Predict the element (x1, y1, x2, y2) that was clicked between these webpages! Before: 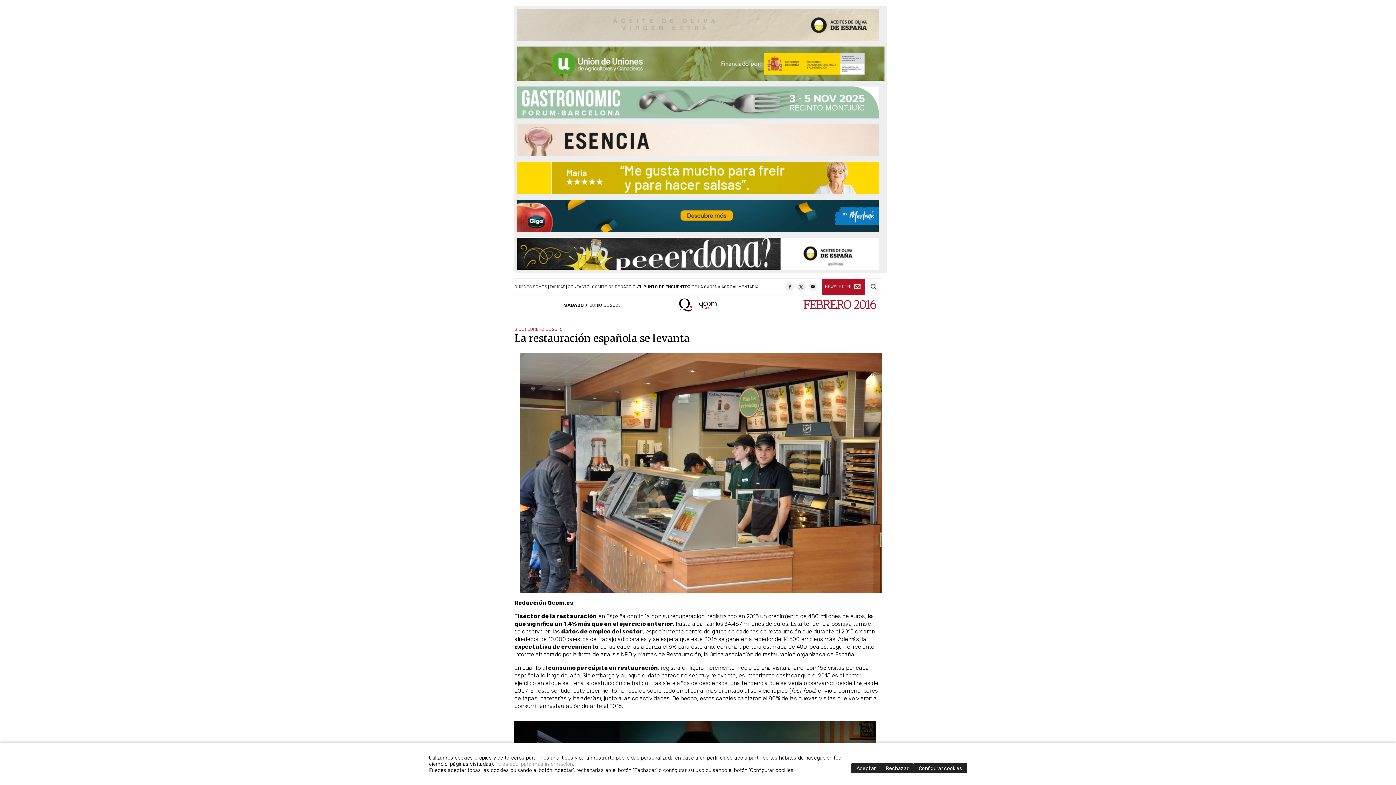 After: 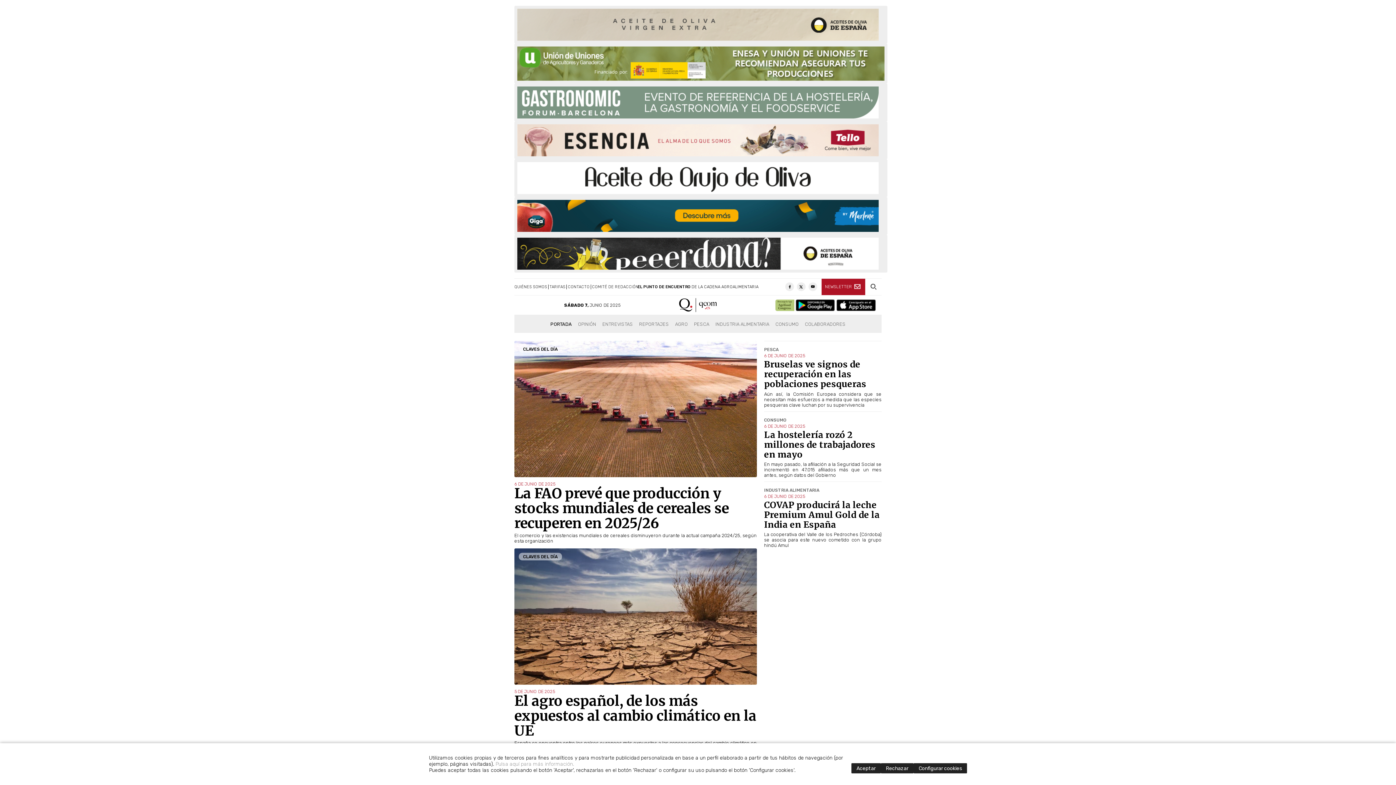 Action: bbox: (667, 306, 728, 313)